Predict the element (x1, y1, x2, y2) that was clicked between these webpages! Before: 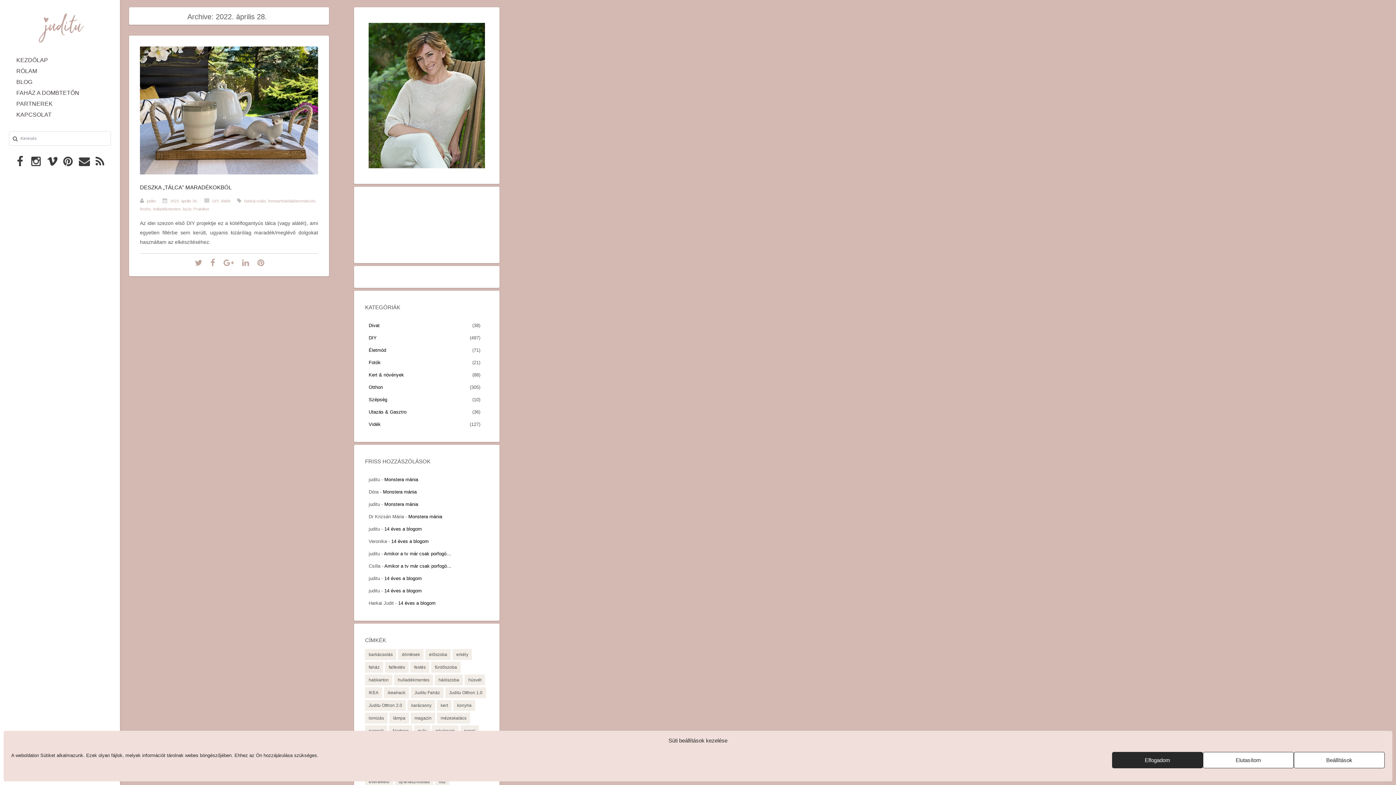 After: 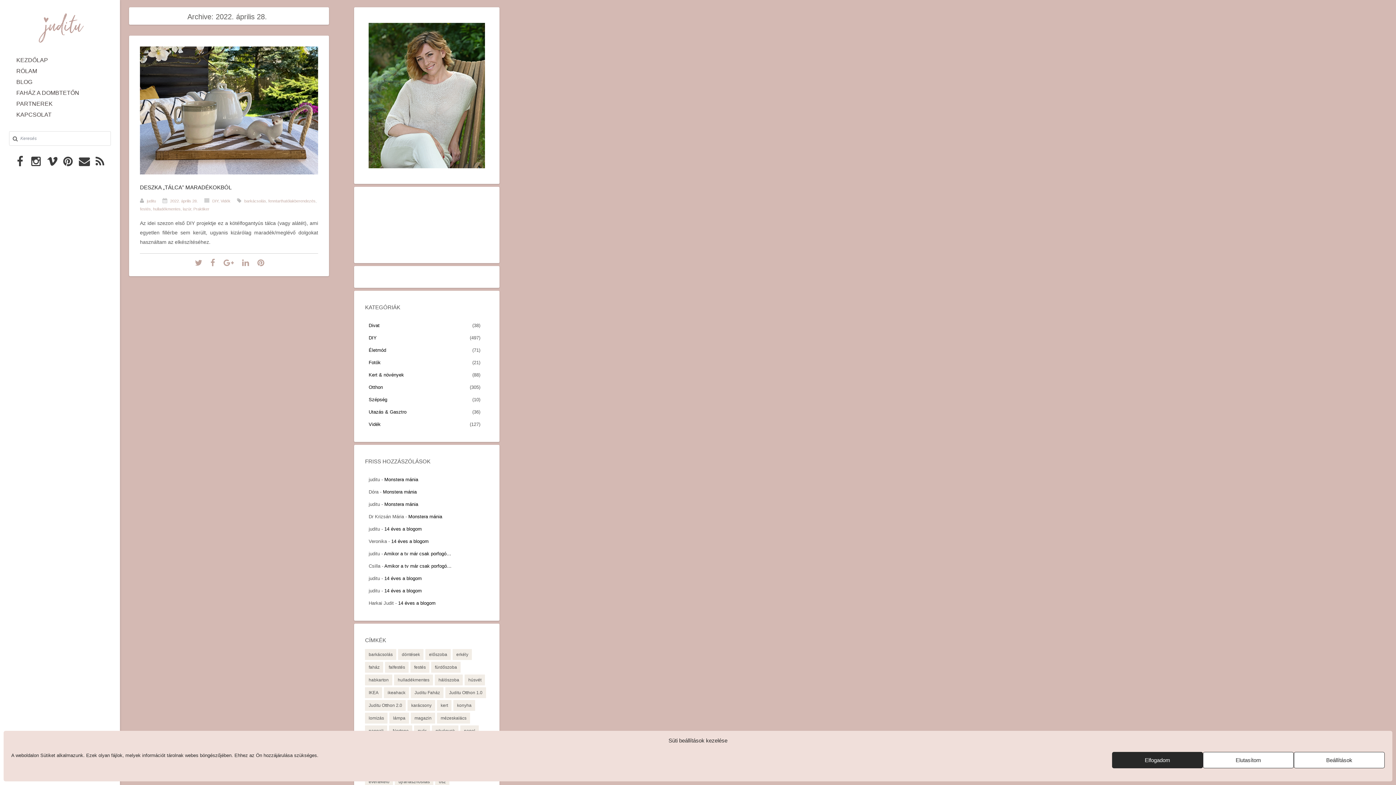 Action: label: 2022. április 28. bbox: (170, 198, 197, 203)